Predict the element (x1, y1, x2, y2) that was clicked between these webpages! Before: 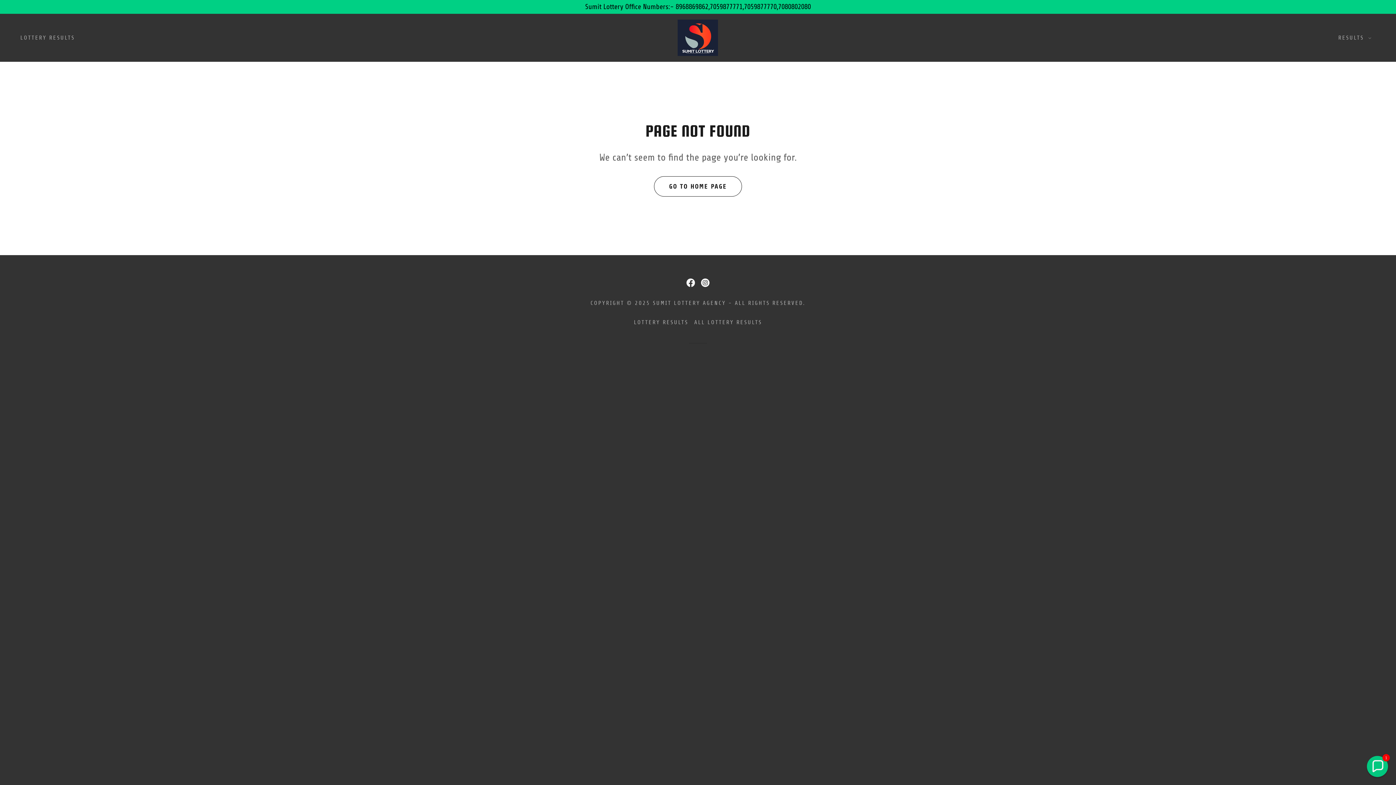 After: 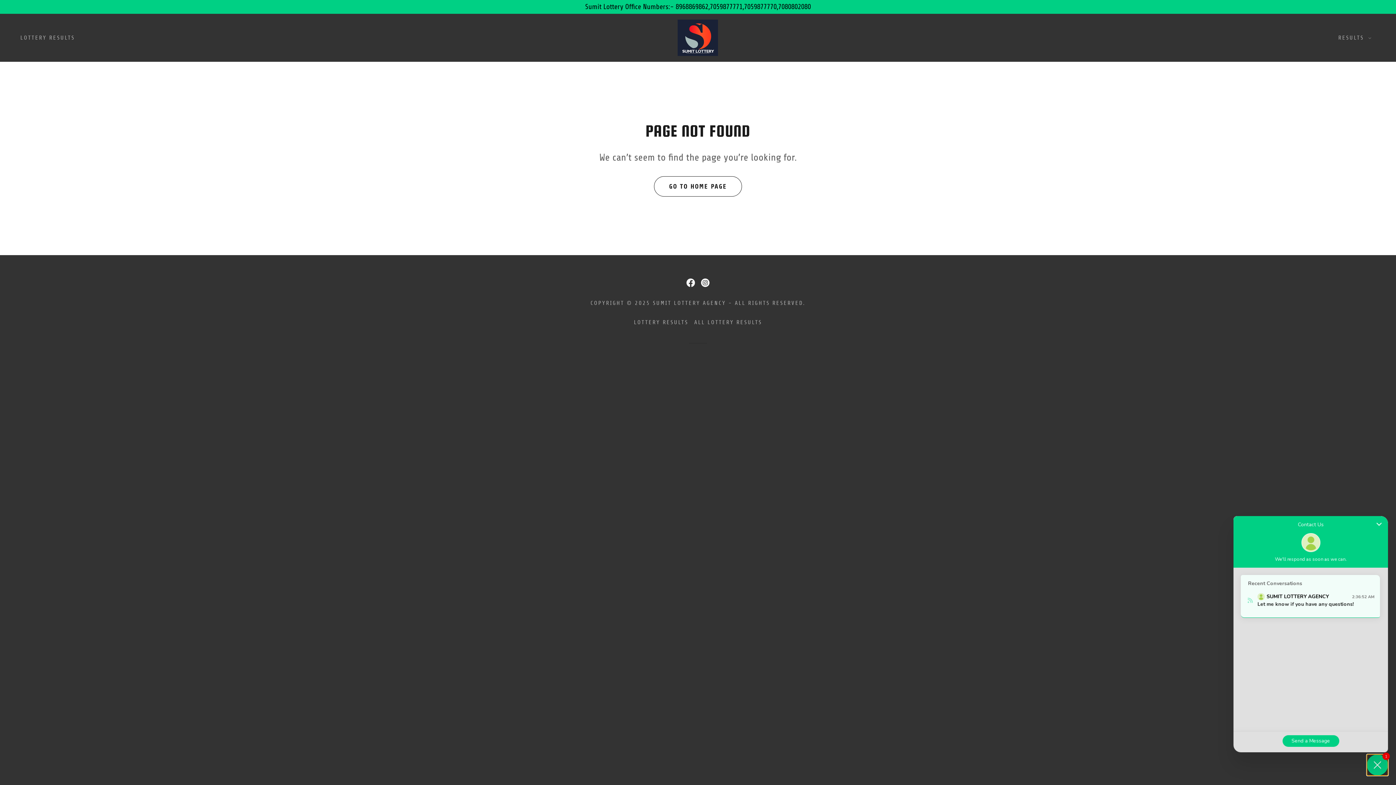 Action: bbox: (1367, 756, 1388, 777) label: Chat widget toggle